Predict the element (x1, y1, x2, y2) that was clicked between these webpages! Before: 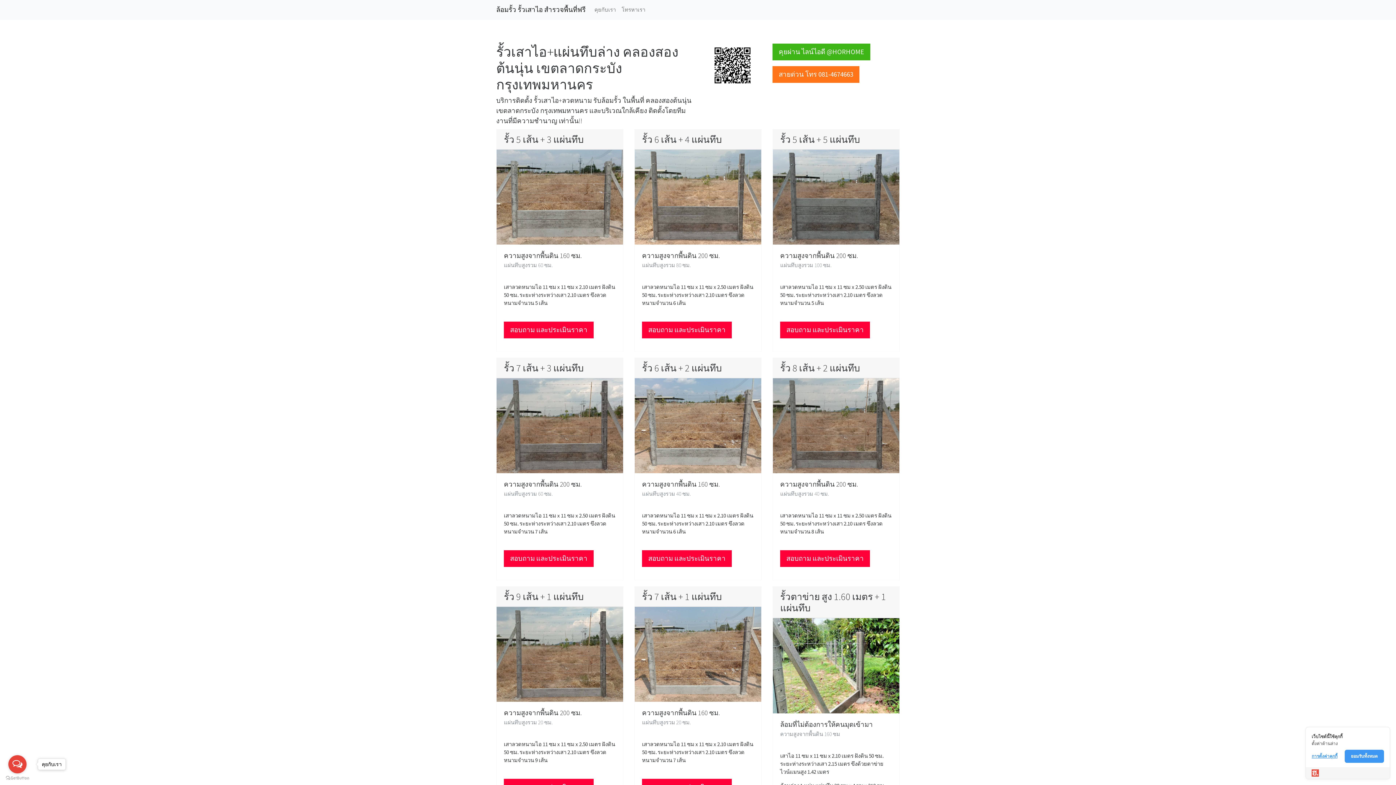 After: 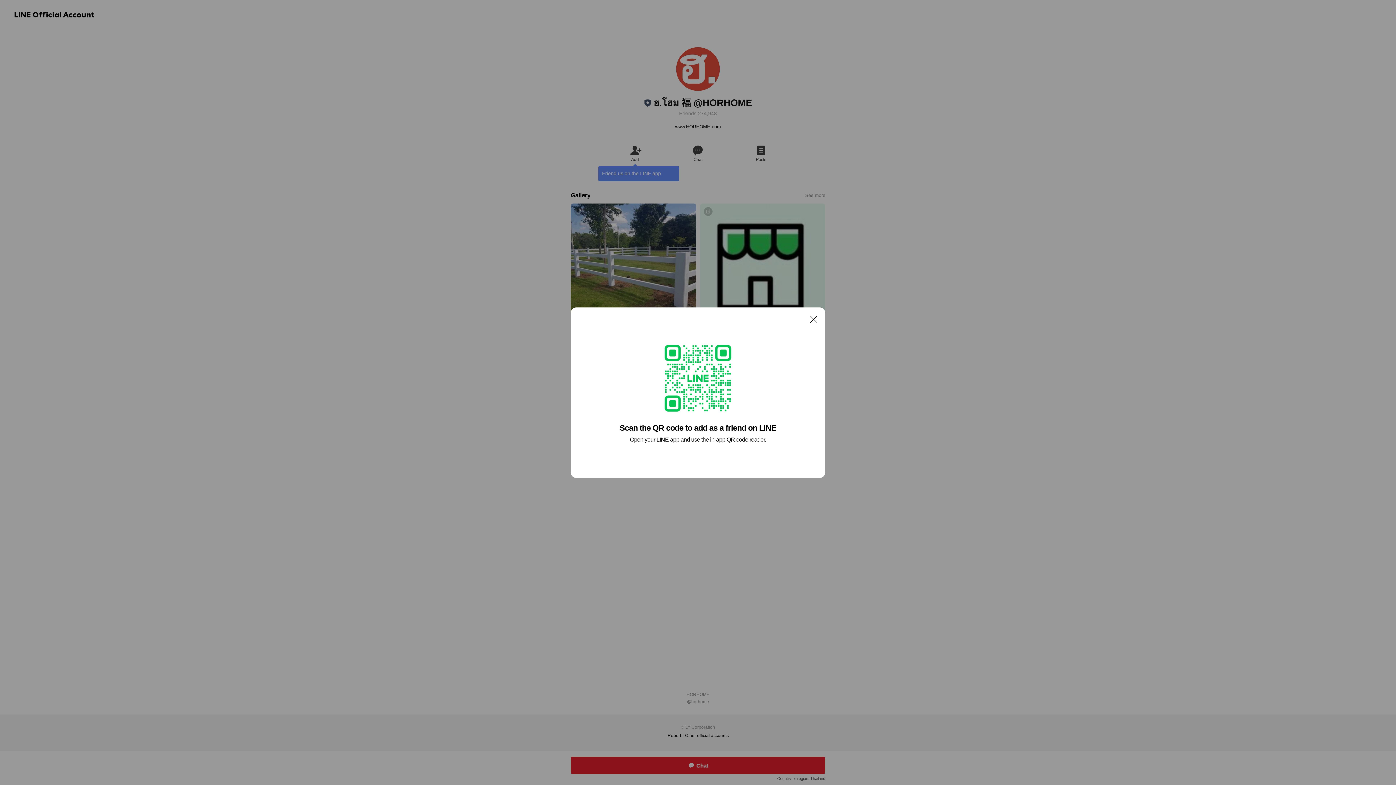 Action: label: สอบถาม และประเมินราคา bbox: (504, 321, 593, 338)